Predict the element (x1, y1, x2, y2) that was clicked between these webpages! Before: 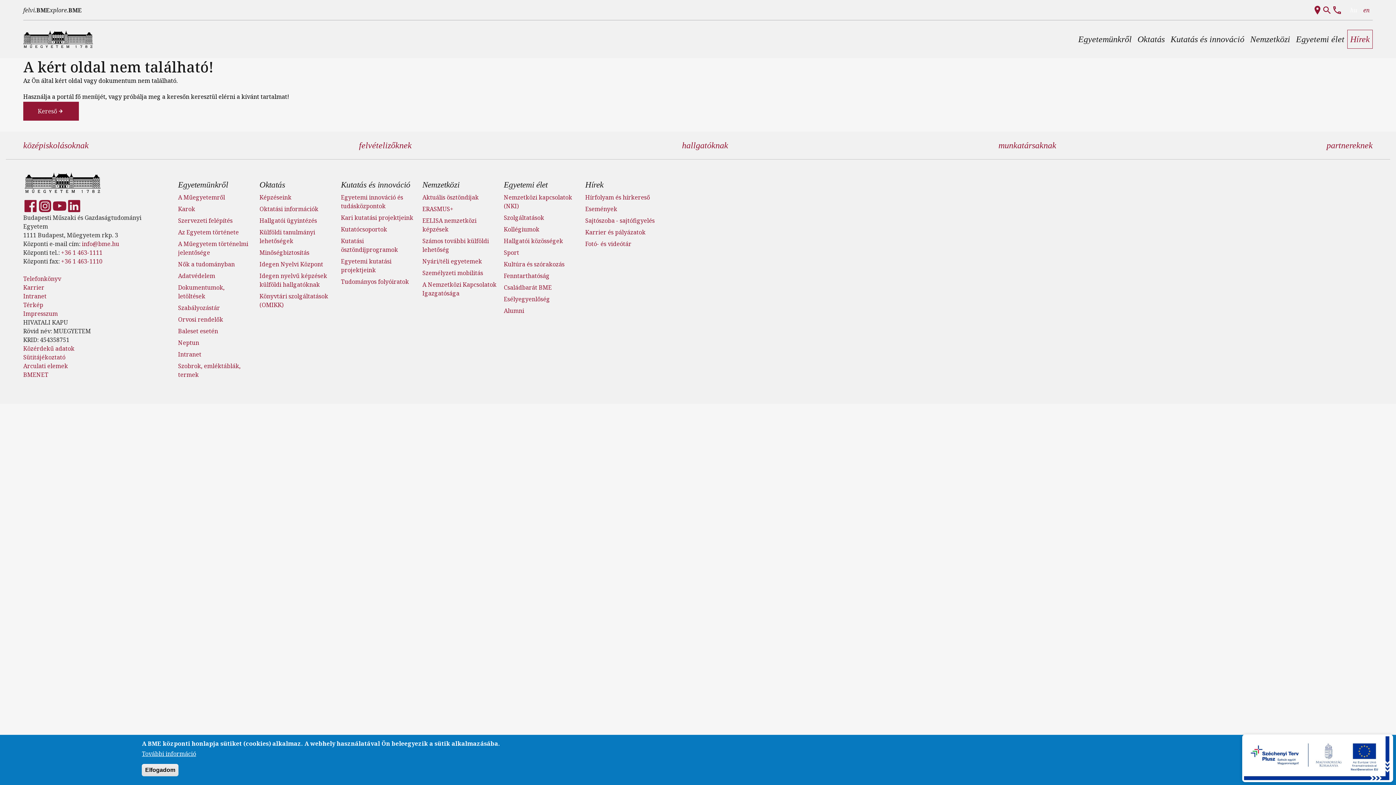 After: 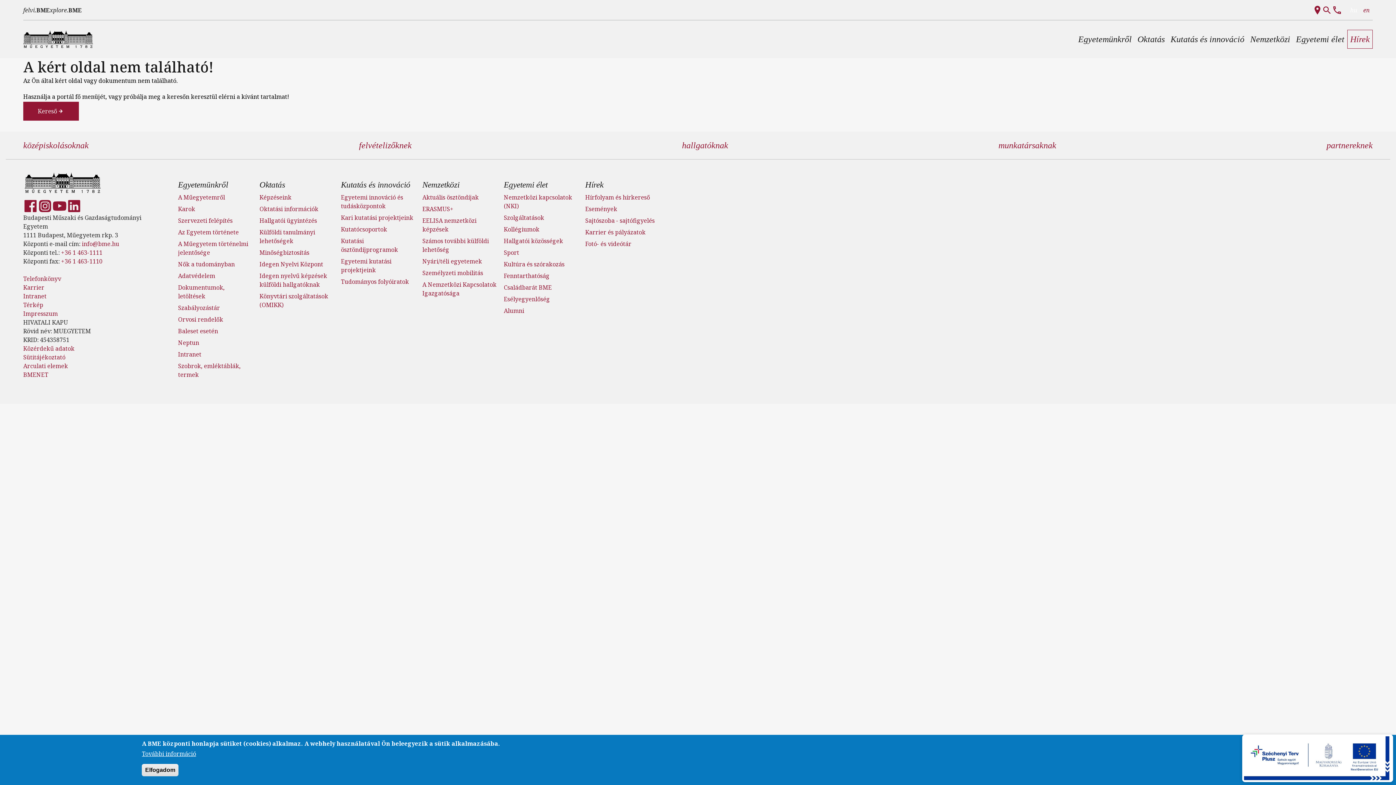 Action: label: info@bme.hu bbox: (81, 240, 119, 248)